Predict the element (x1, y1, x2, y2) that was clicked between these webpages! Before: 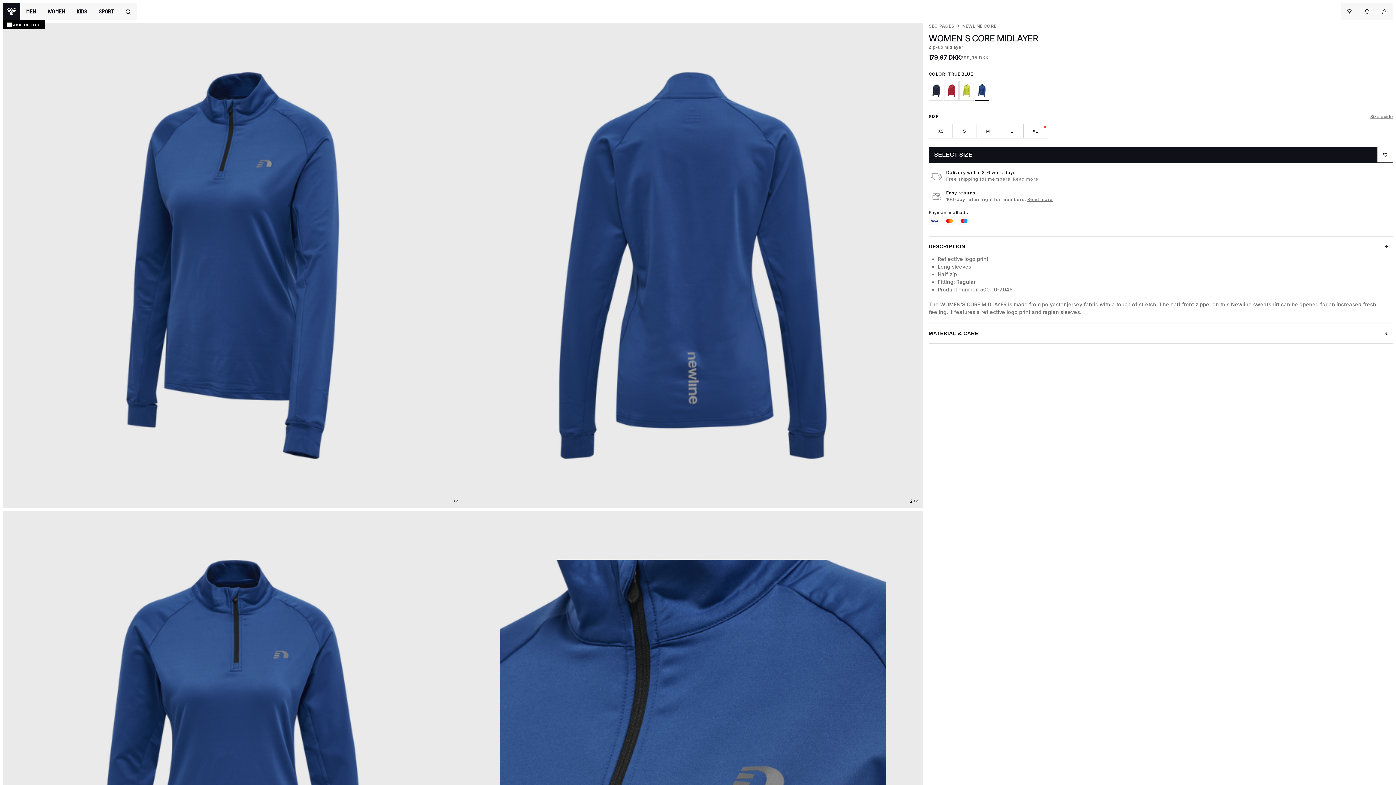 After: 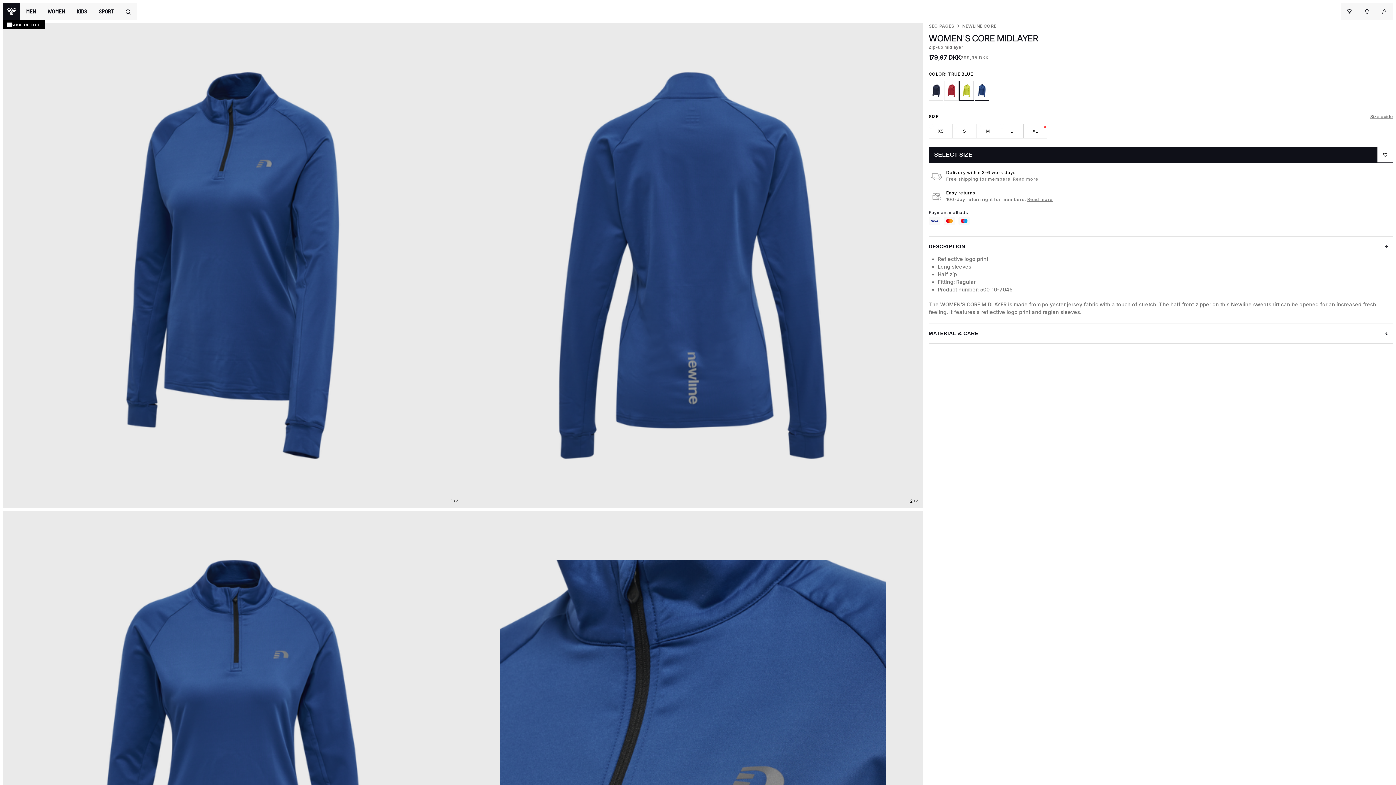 Action: bbox: (959, 81, 974, 100)